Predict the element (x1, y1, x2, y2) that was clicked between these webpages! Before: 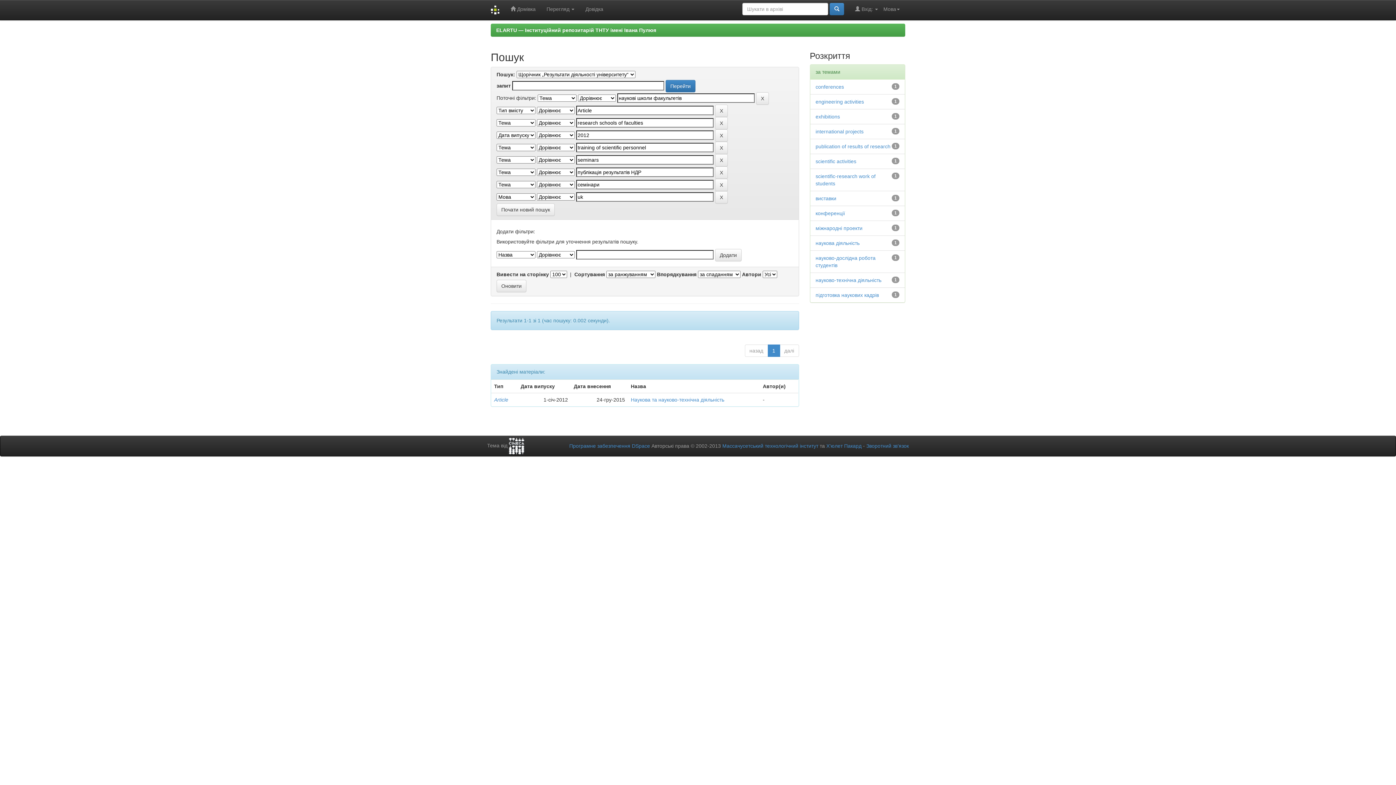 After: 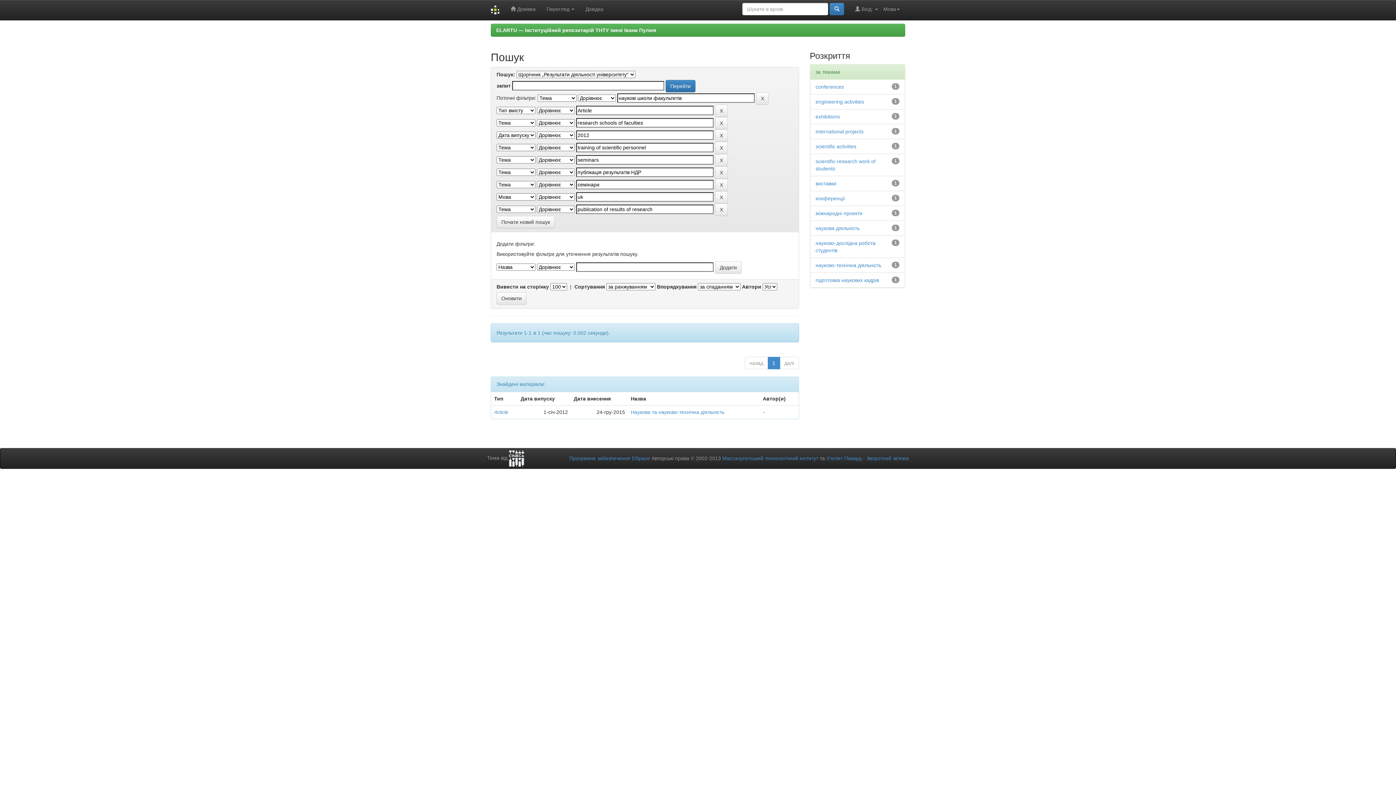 Action: bbox: (815, 143, 890, 149) label: publication of results of research